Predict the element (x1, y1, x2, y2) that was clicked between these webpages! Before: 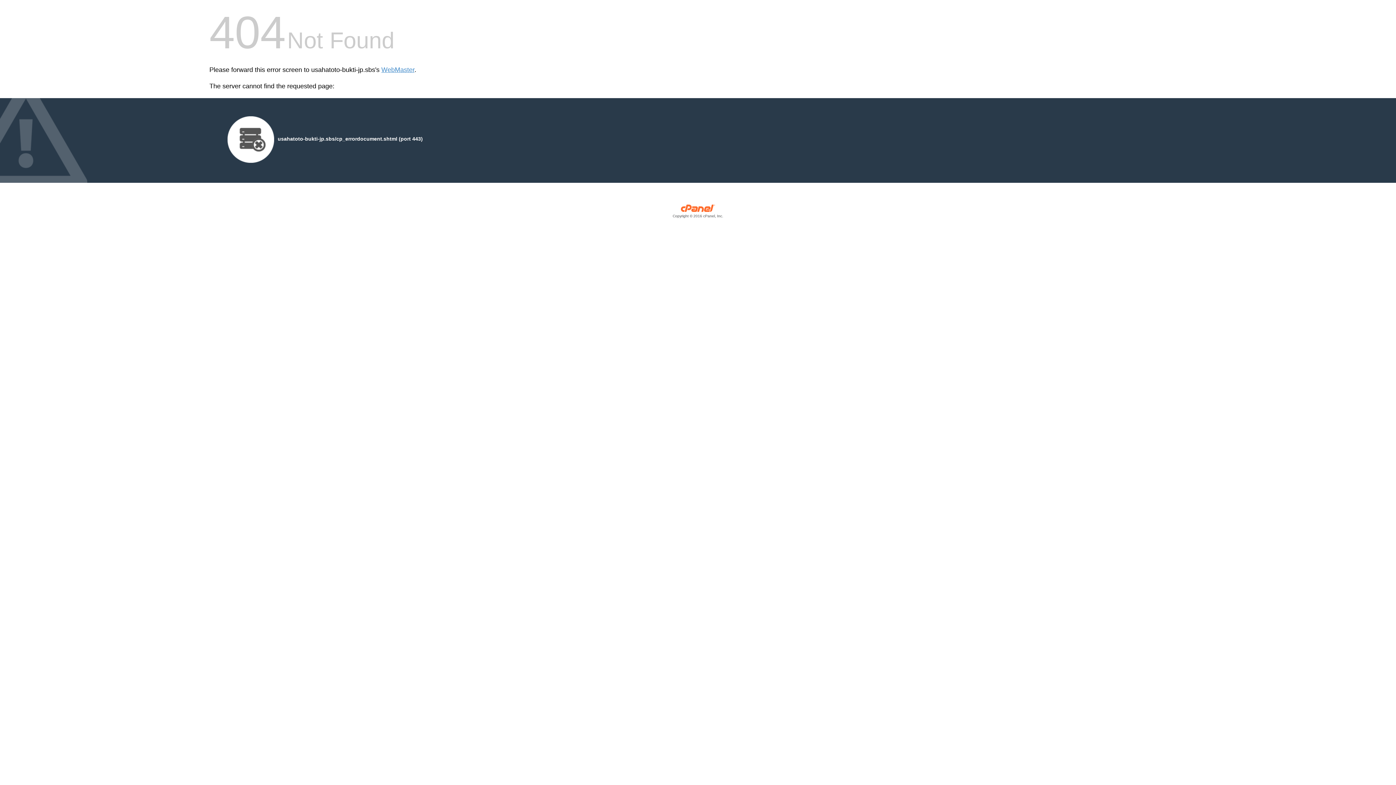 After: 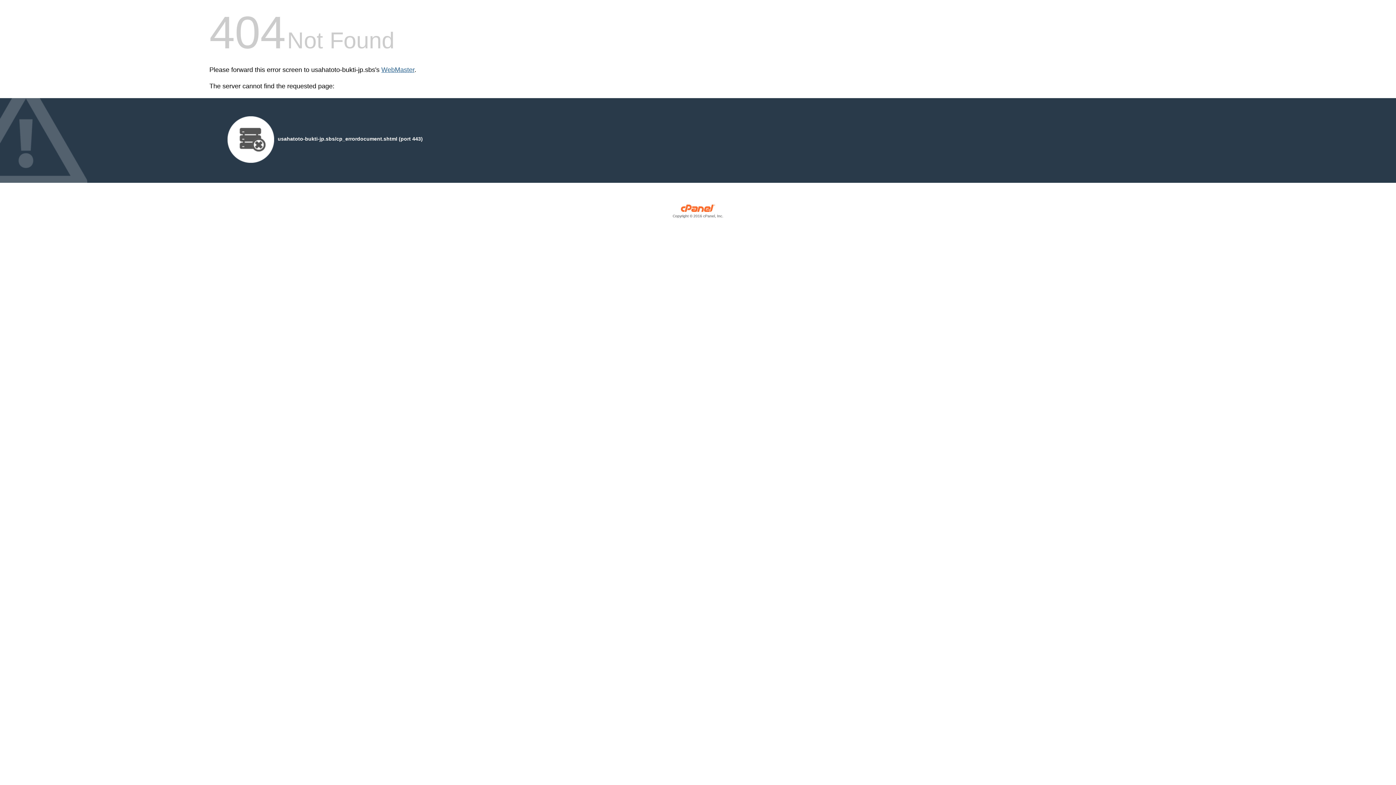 Action: label: WebMaster bbox: (381, 66, 414, 73)